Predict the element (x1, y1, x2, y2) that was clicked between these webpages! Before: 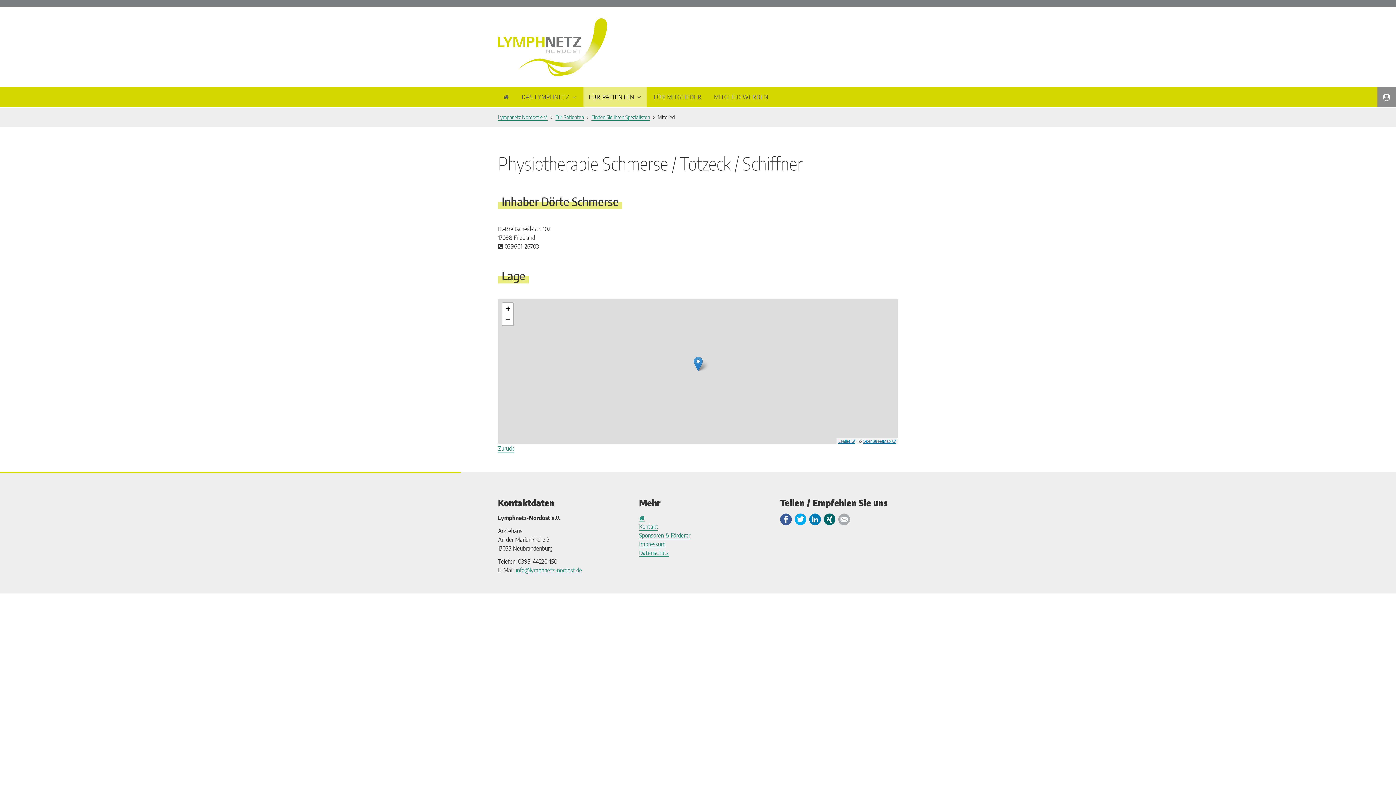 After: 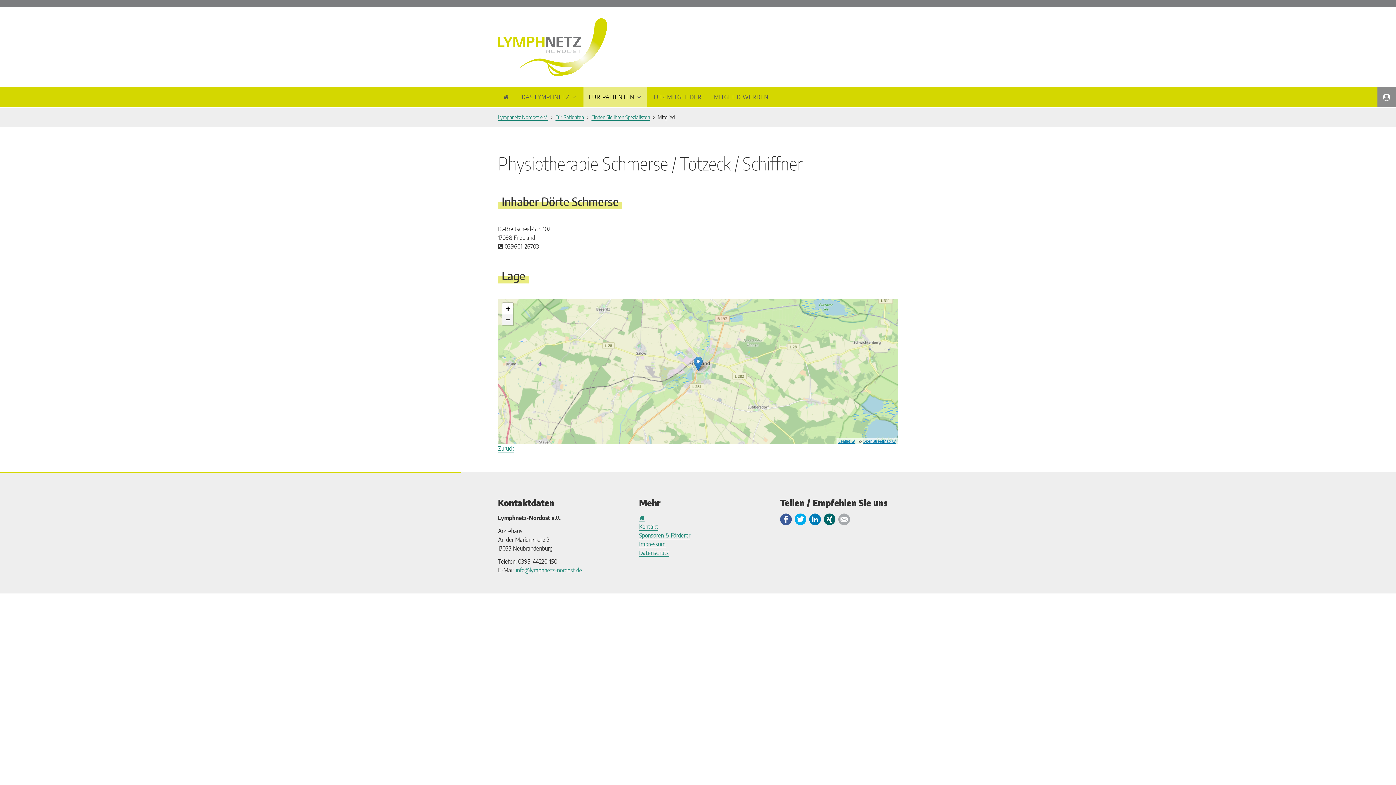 Action: bbox: (502, 314, 513, 325) label: Zoom out